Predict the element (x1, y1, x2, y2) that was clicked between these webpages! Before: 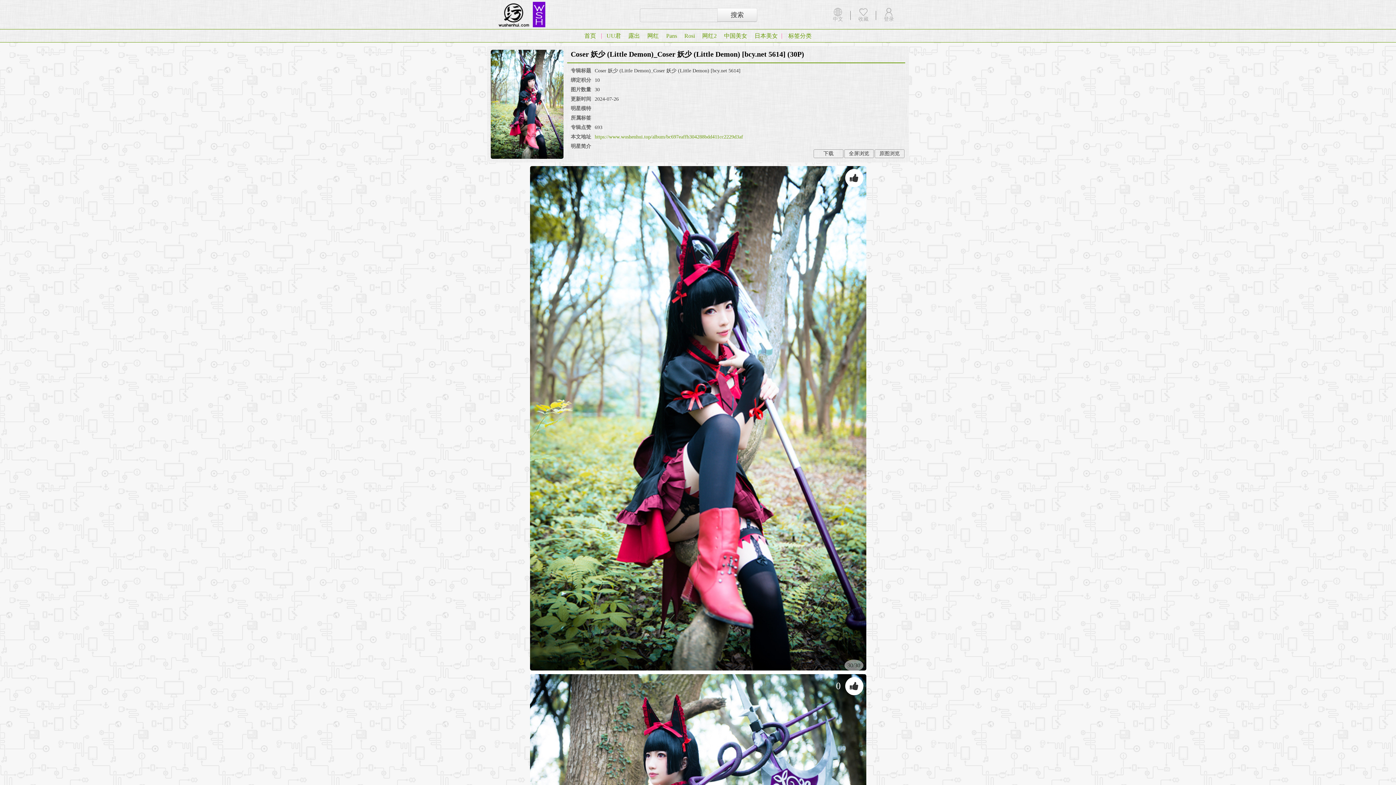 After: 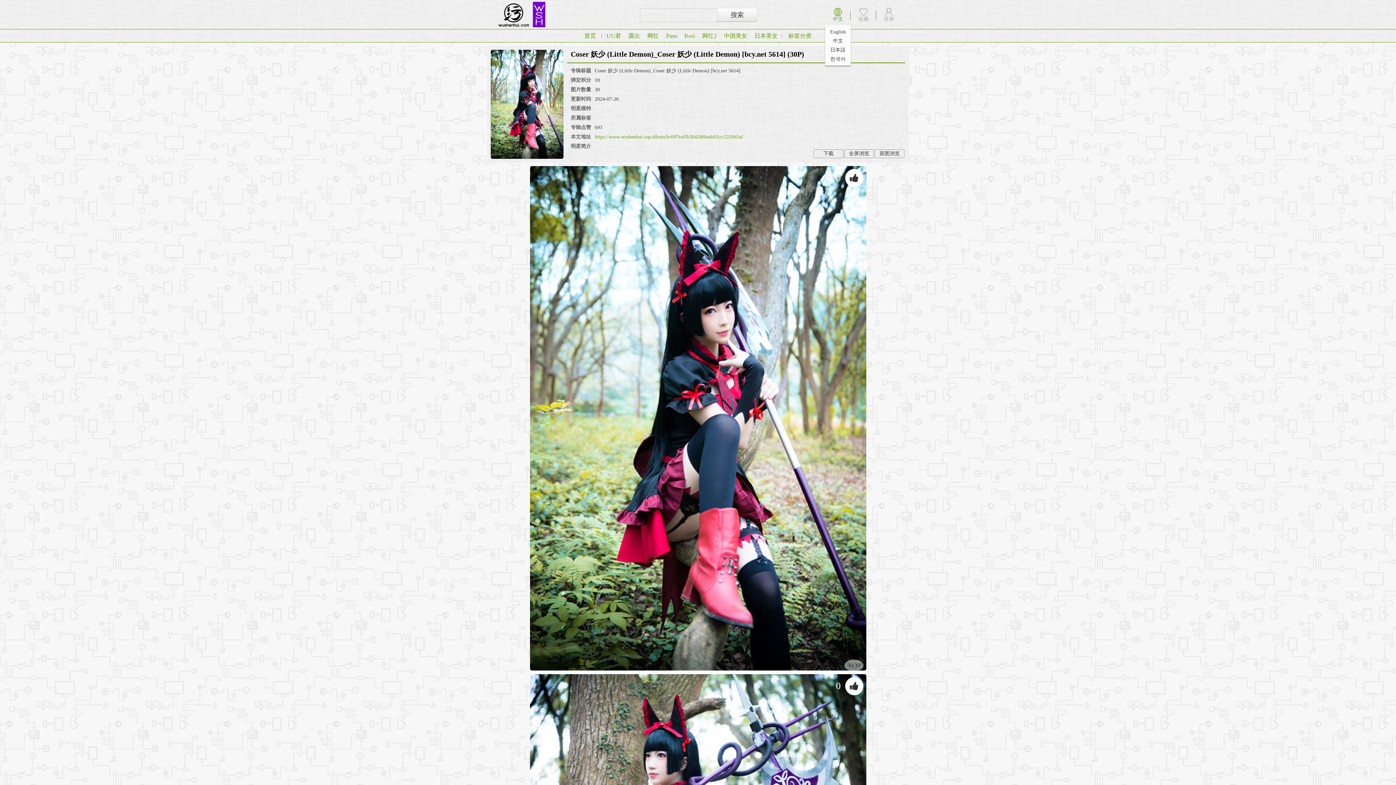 Action: bbox: (825, 0, 850, 27) label: 中文
|